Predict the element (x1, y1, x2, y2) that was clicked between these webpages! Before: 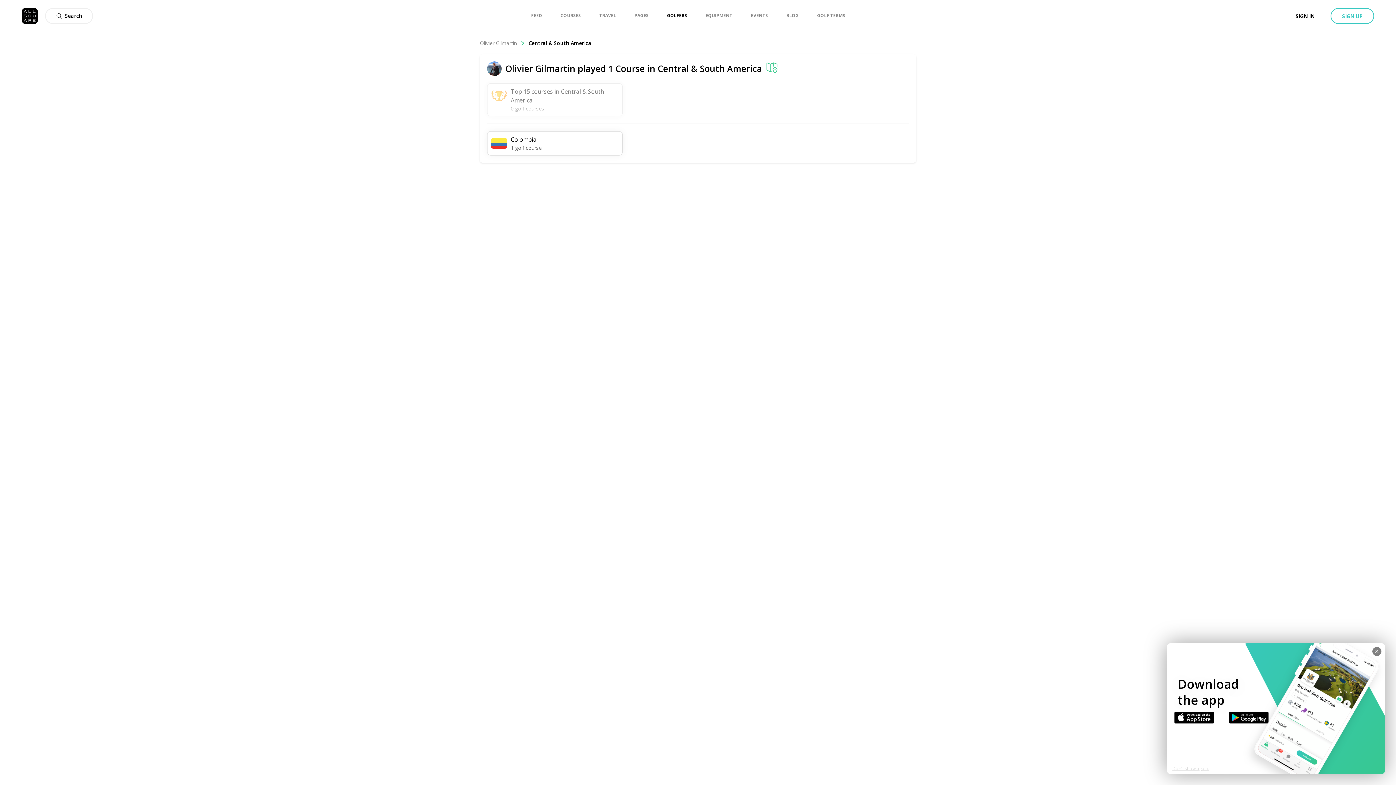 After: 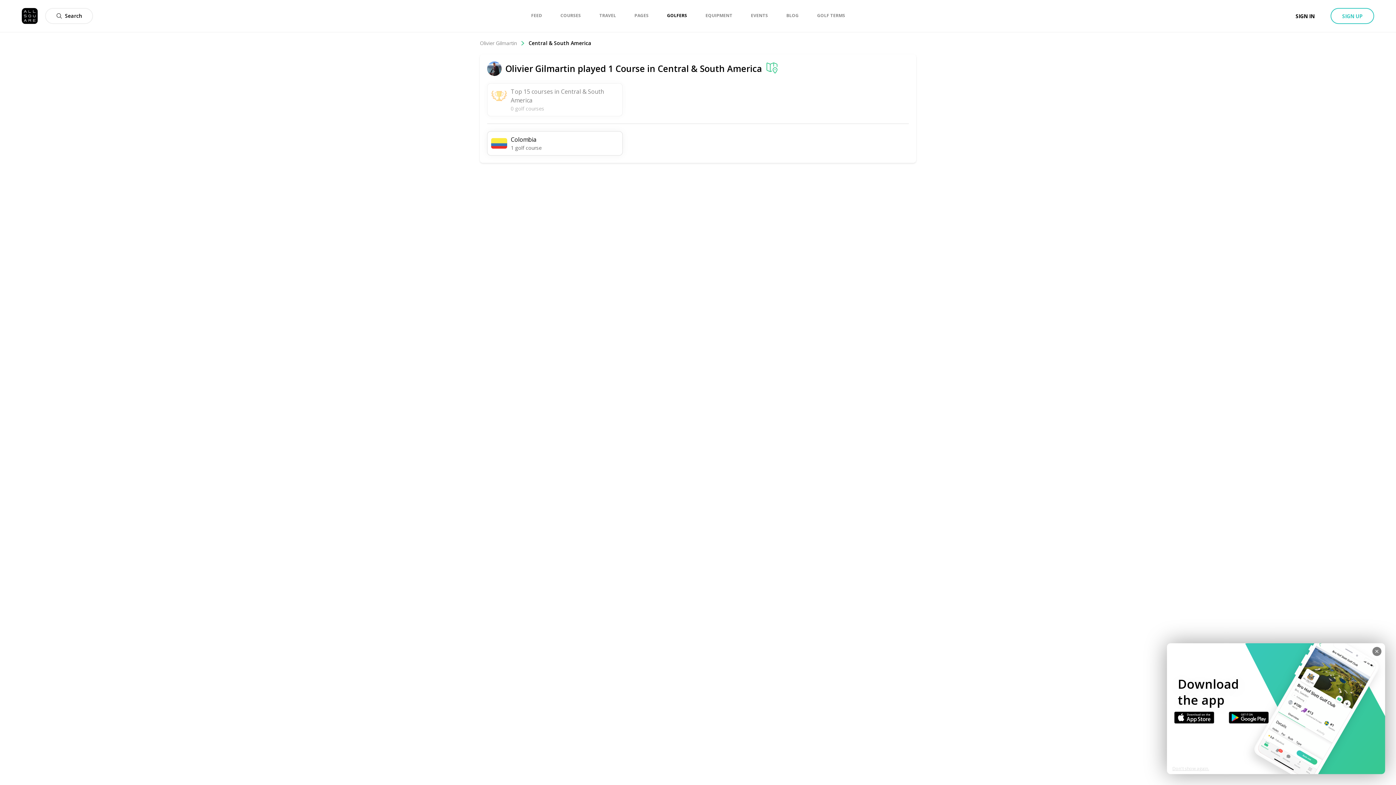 Action: bbox: (528, 39, 591, 46) label: Central & South America